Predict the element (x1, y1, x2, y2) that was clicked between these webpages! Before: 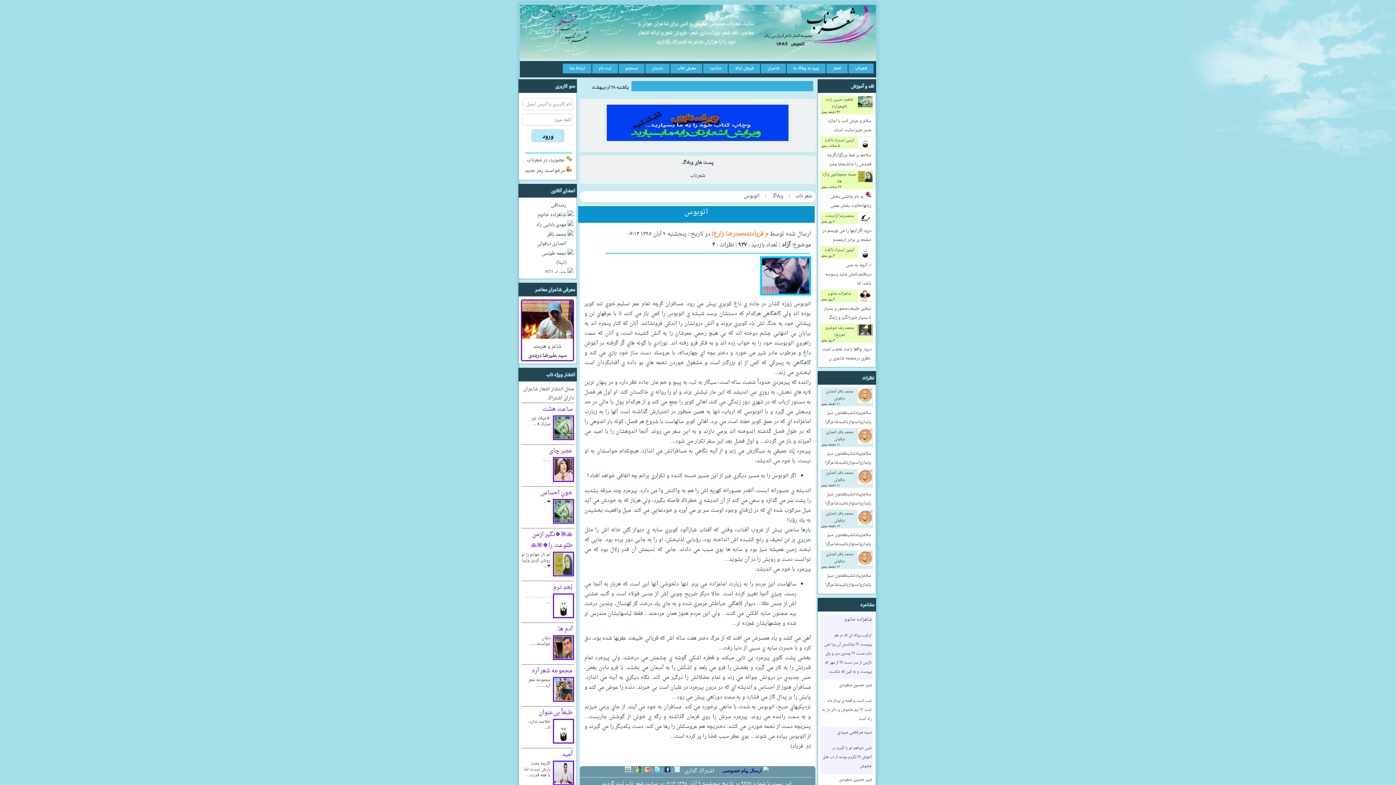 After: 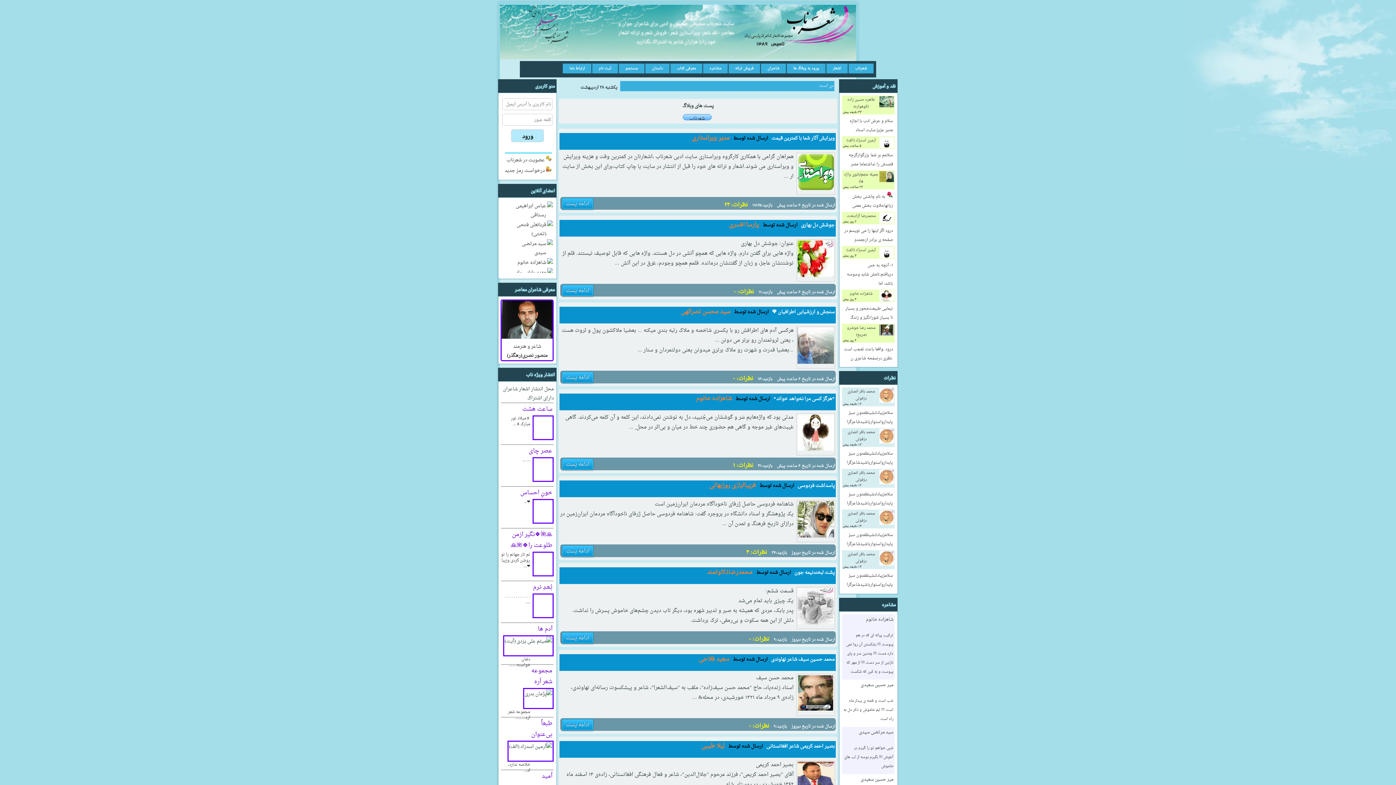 Action: bbox: (690, 171, 705, 180) label: شعرناب